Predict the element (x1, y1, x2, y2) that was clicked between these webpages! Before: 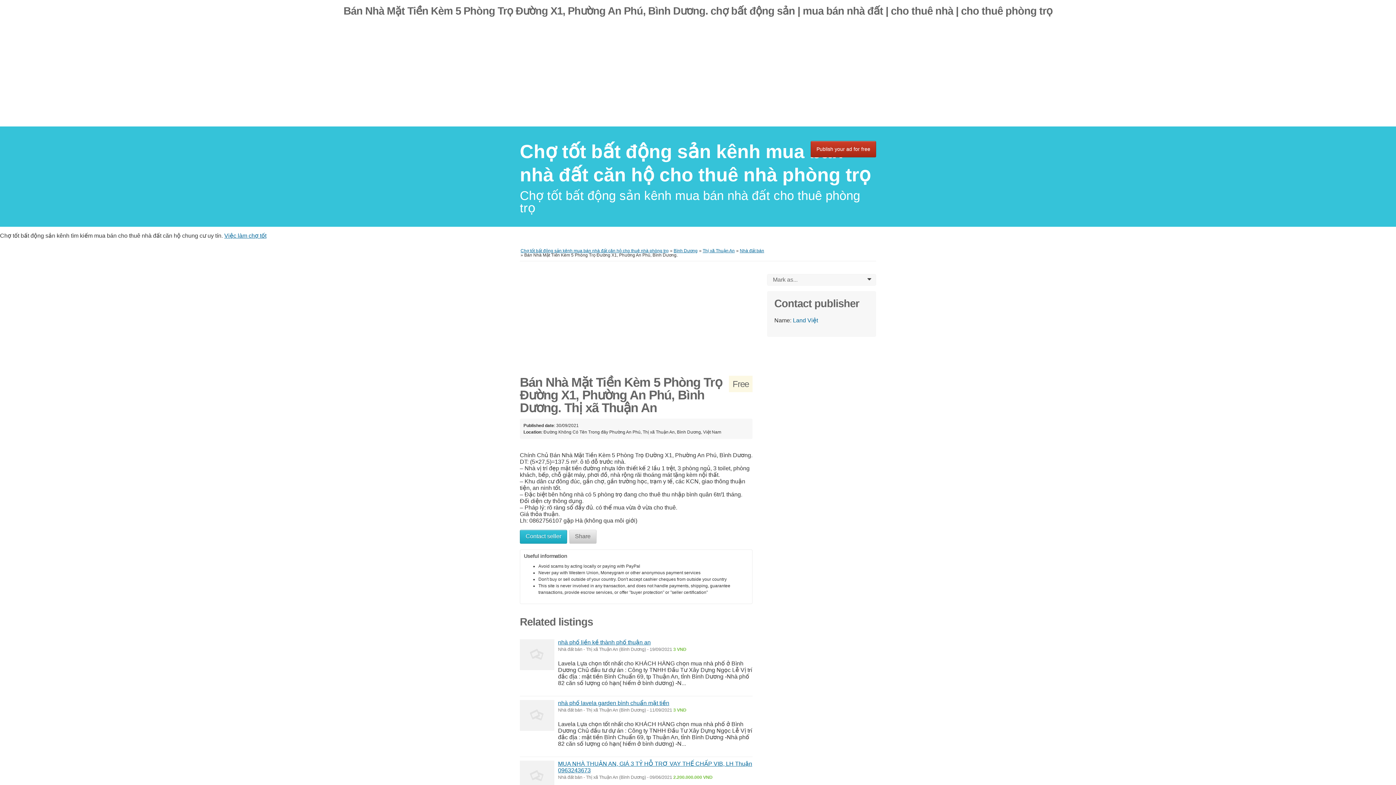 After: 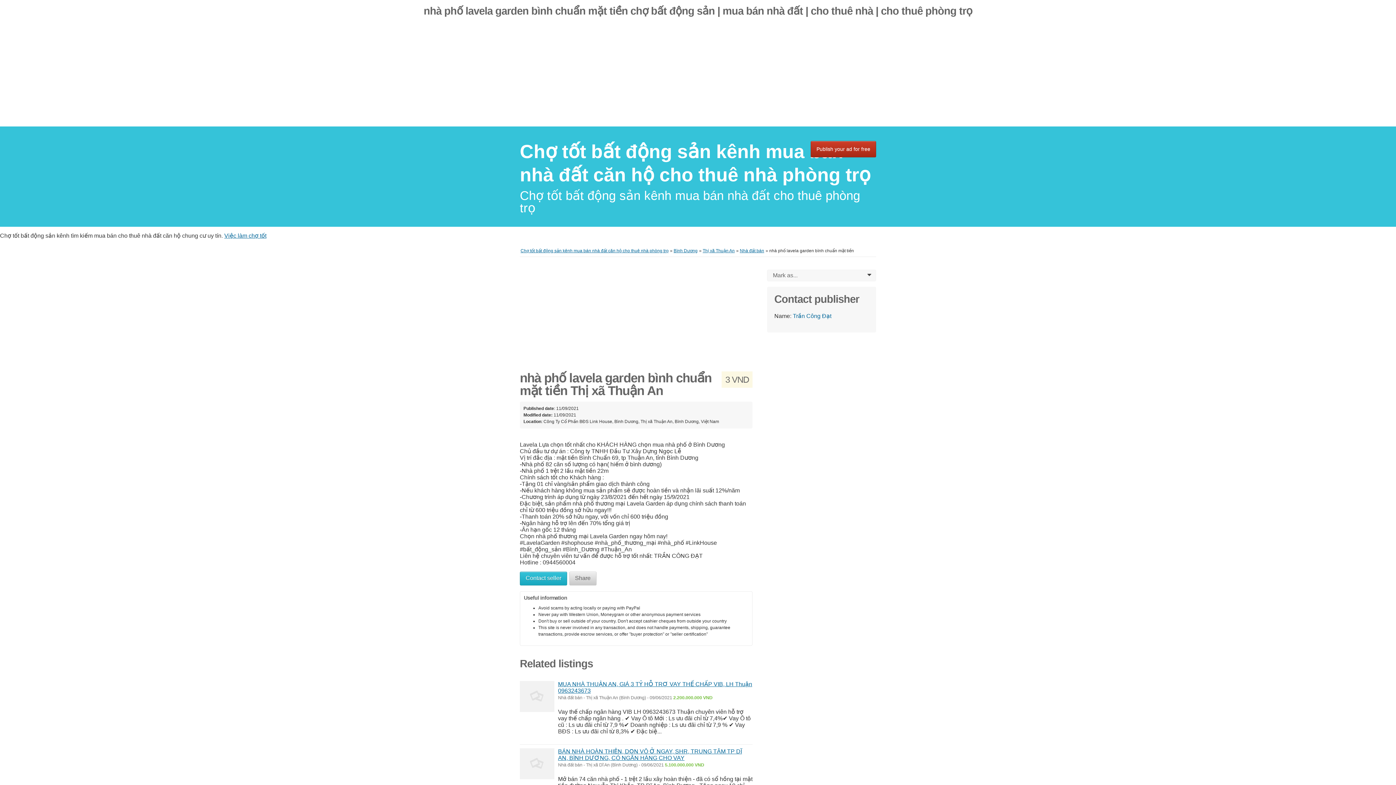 Action: bbox: (558, 700, 669, 706) label: nhà phố lavela garden bình chuẩn mặt tiền